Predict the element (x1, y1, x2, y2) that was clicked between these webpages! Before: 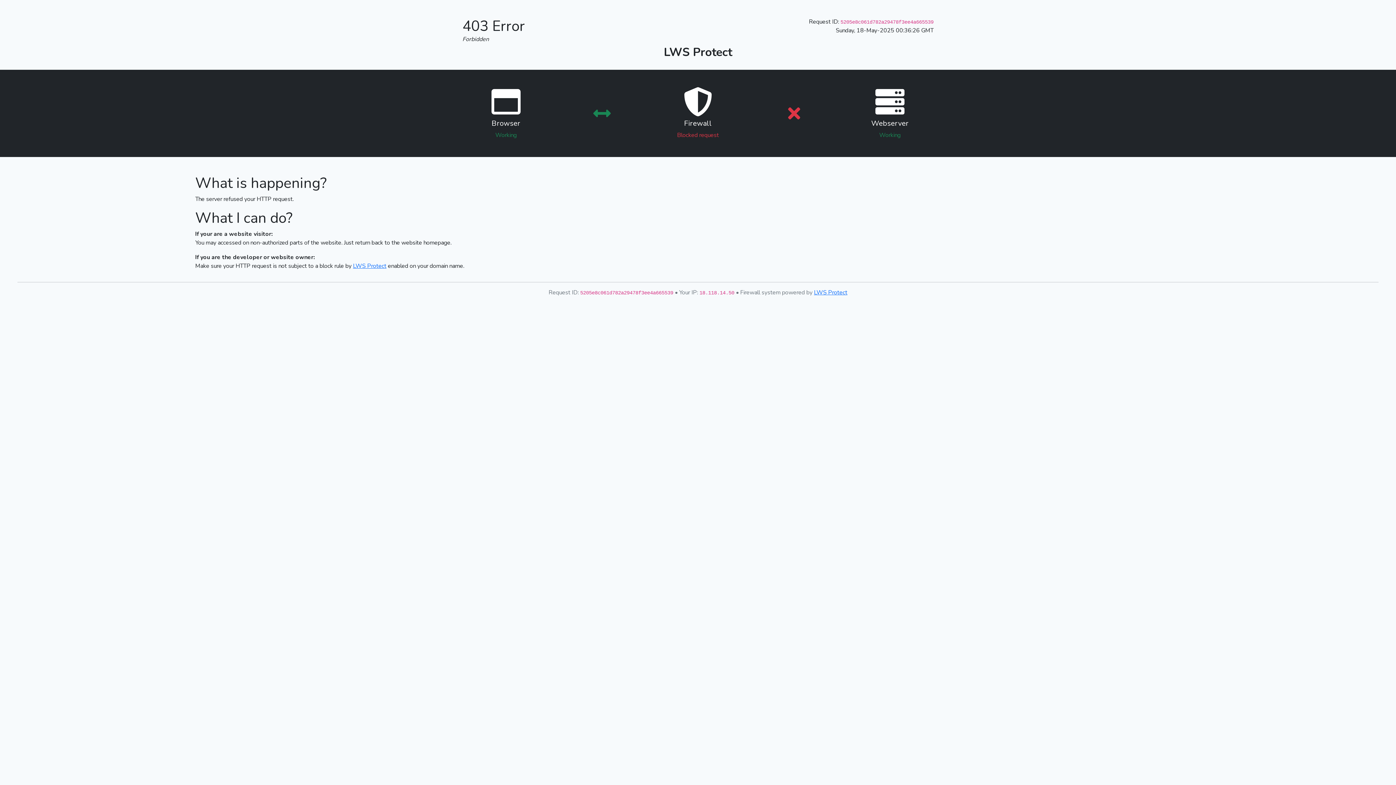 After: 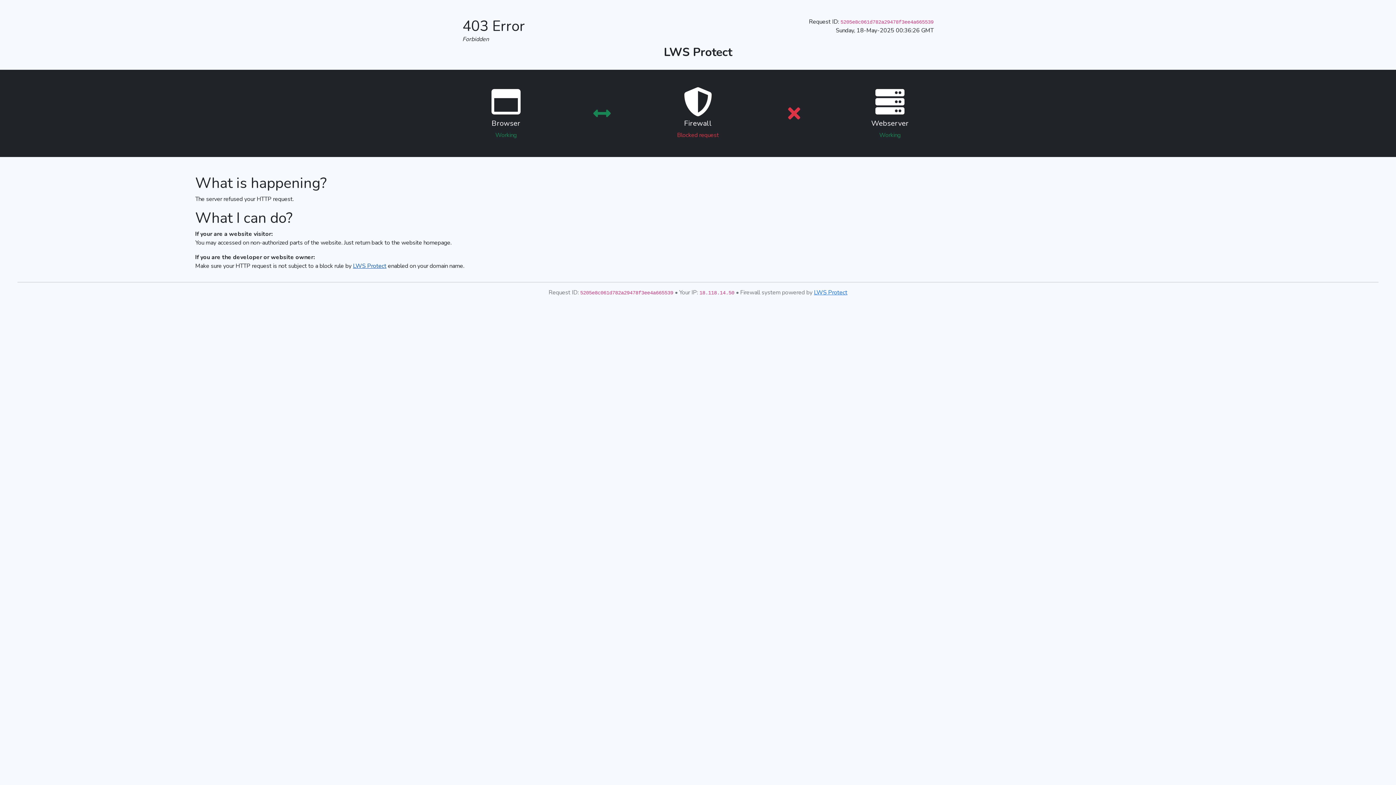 Action: label: LWS Protect bbox: (353, 262, 386, 270)